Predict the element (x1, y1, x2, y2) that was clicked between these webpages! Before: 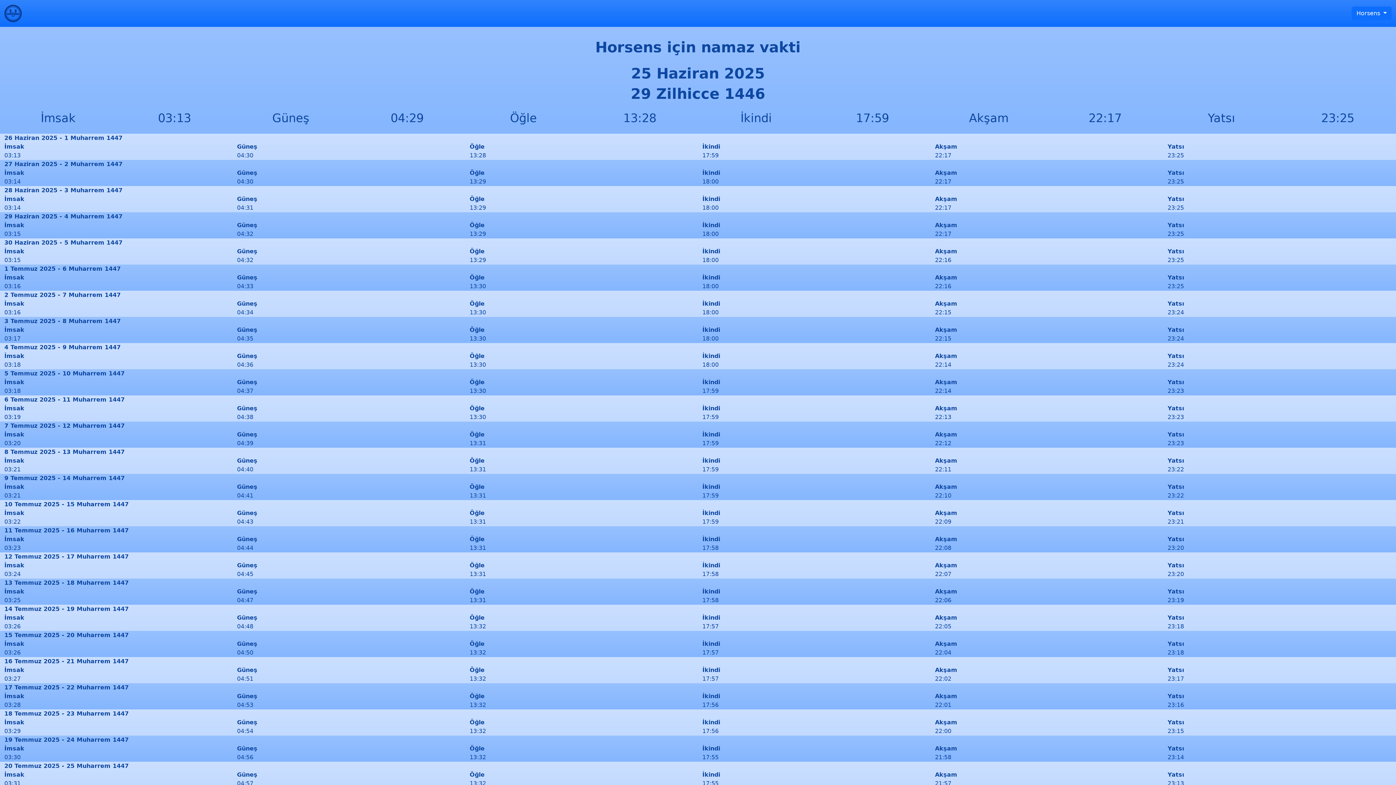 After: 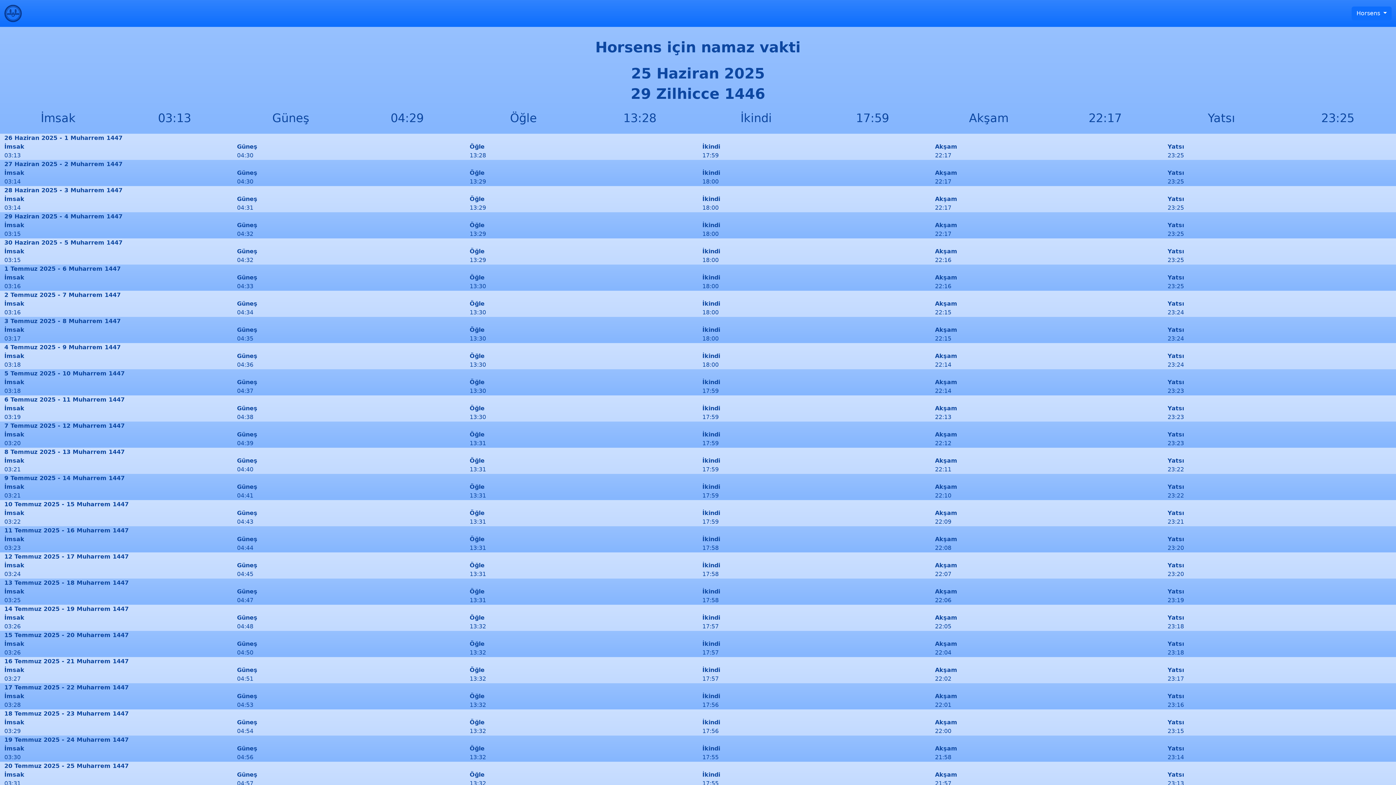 Action: bbox: (4, 2, 21, 24)